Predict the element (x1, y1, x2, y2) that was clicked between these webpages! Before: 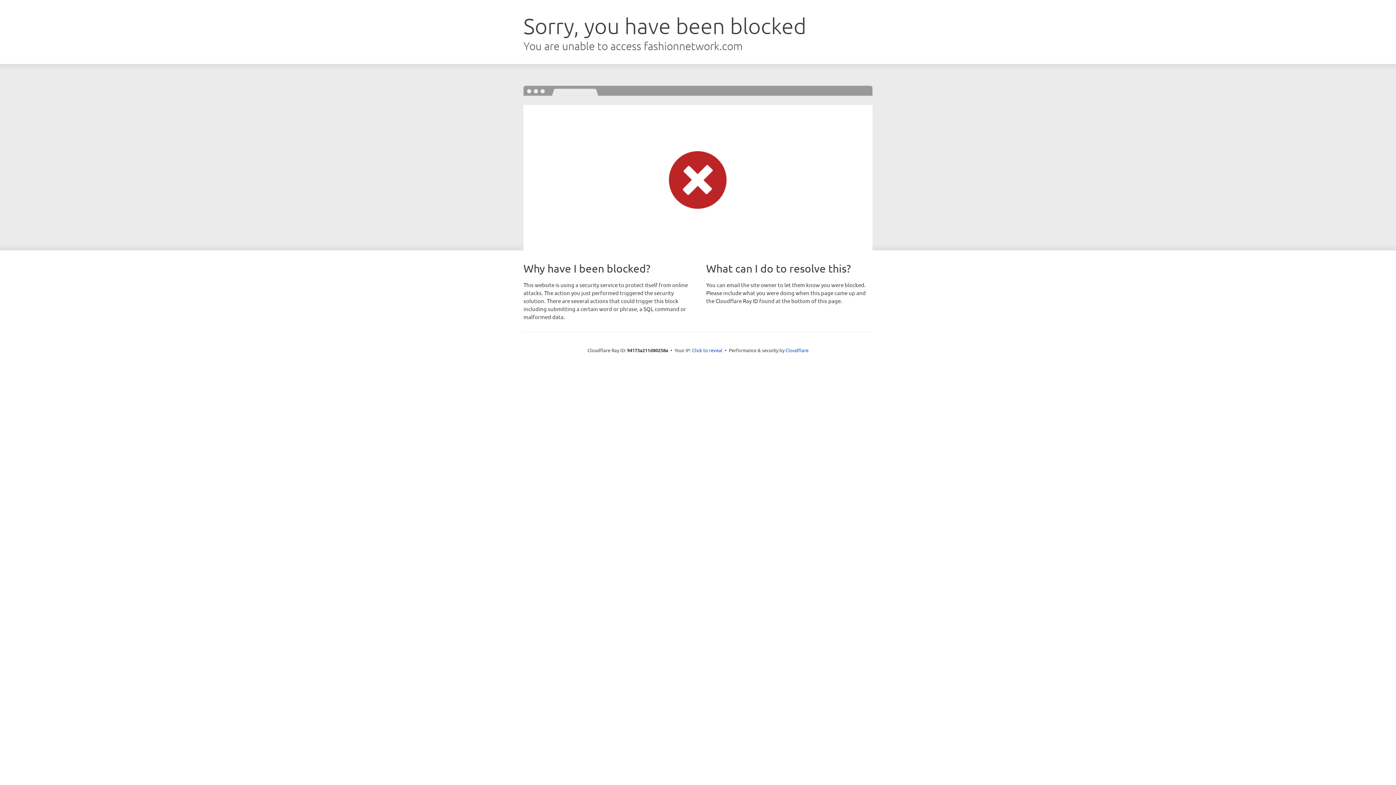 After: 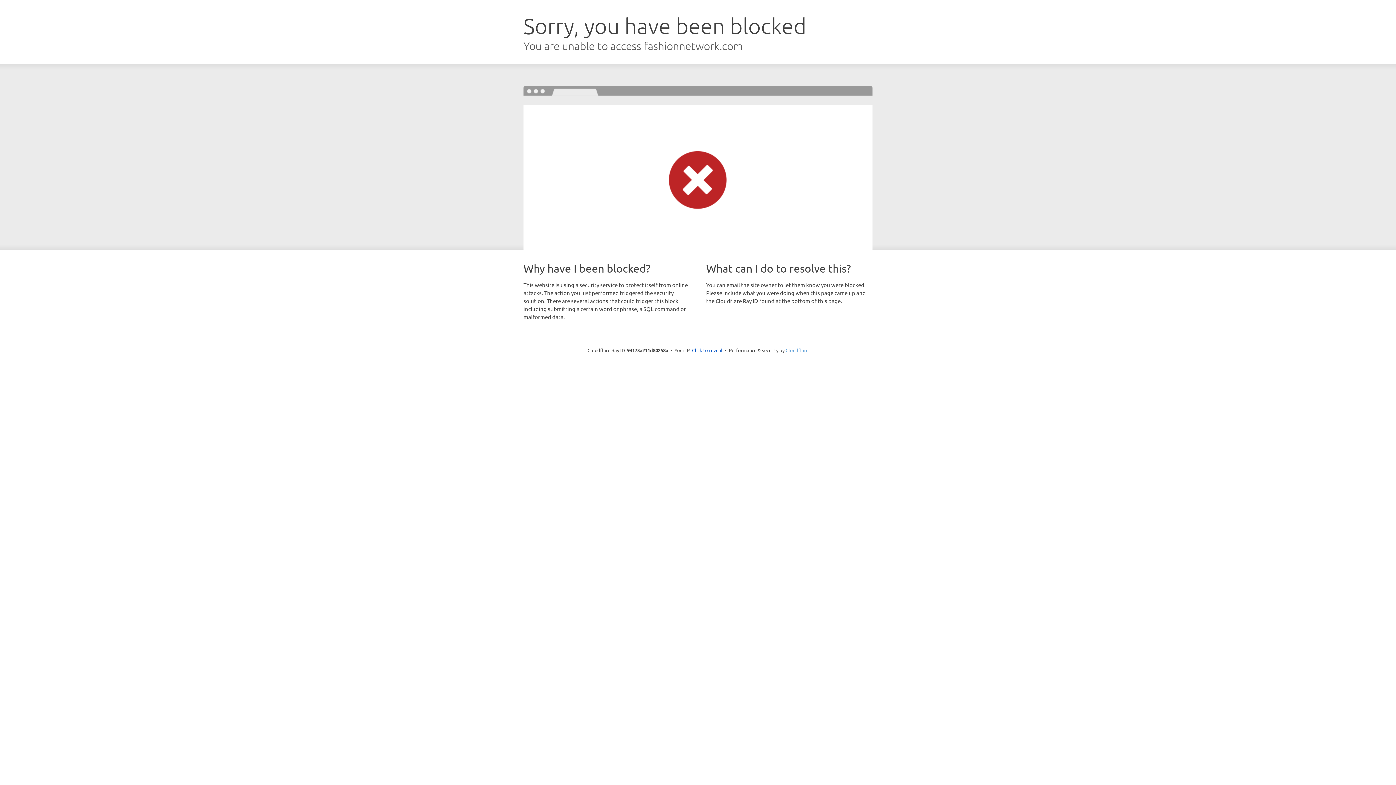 Action: bbox: (785, 347, 808, 353) label: Cloudflare